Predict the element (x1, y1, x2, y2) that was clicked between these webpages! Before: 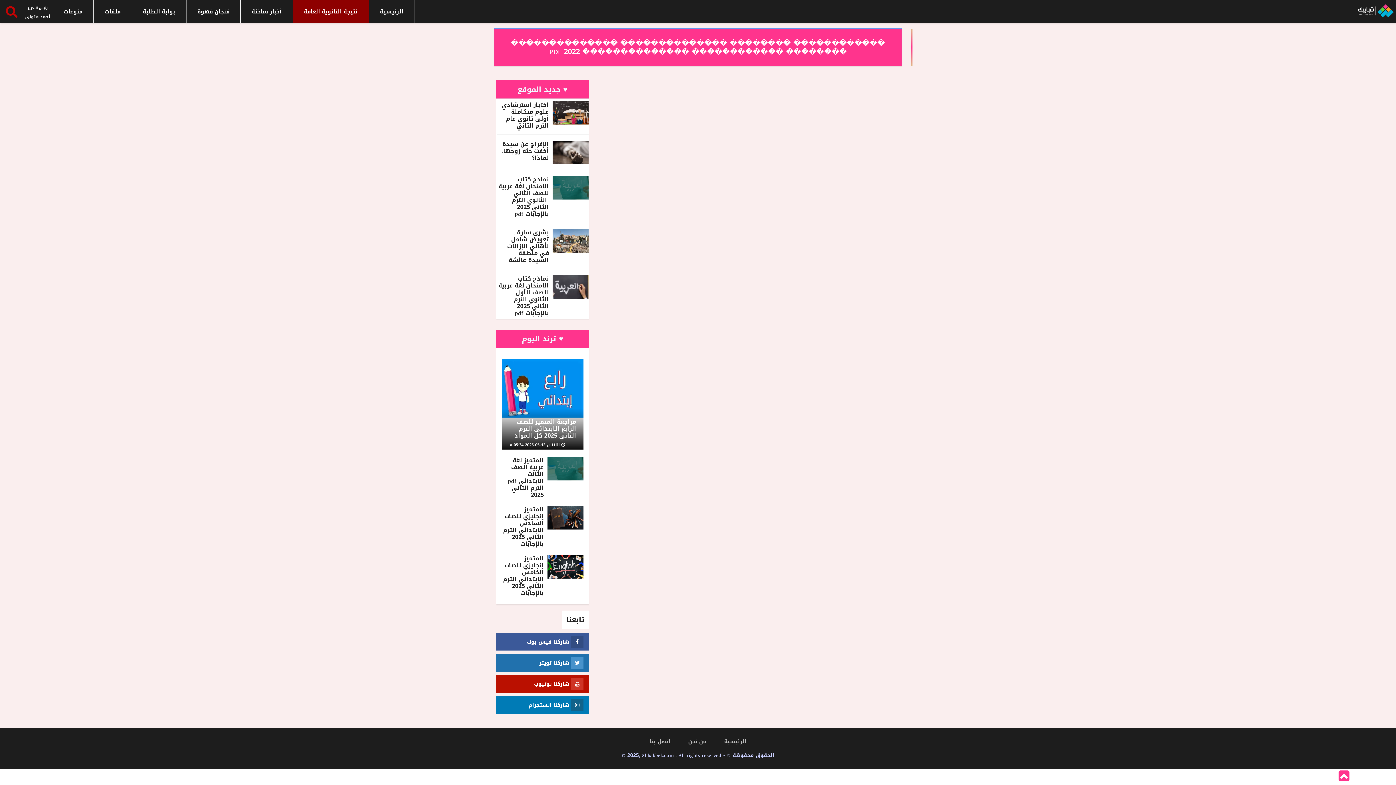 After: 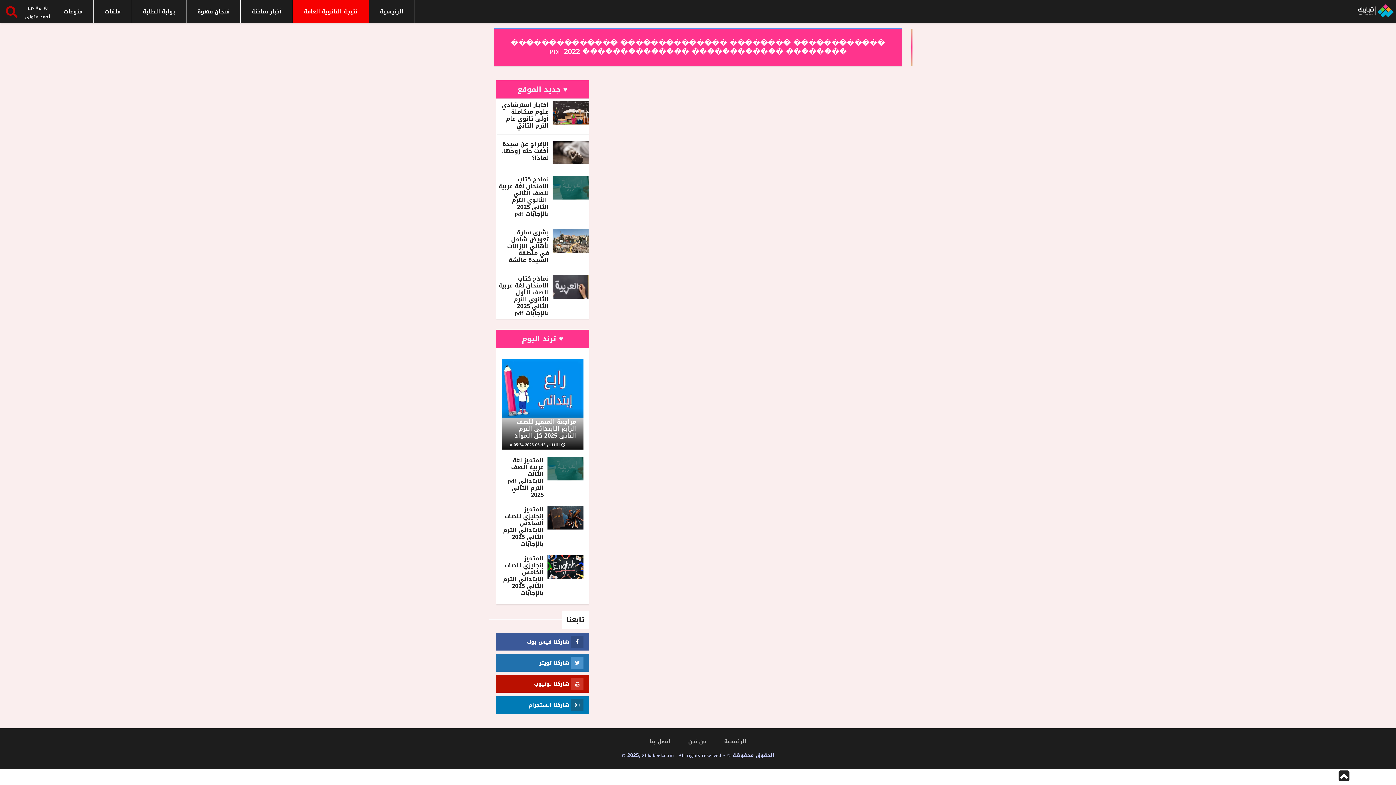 Action: bbox: (1338, 770, 1349, 781)